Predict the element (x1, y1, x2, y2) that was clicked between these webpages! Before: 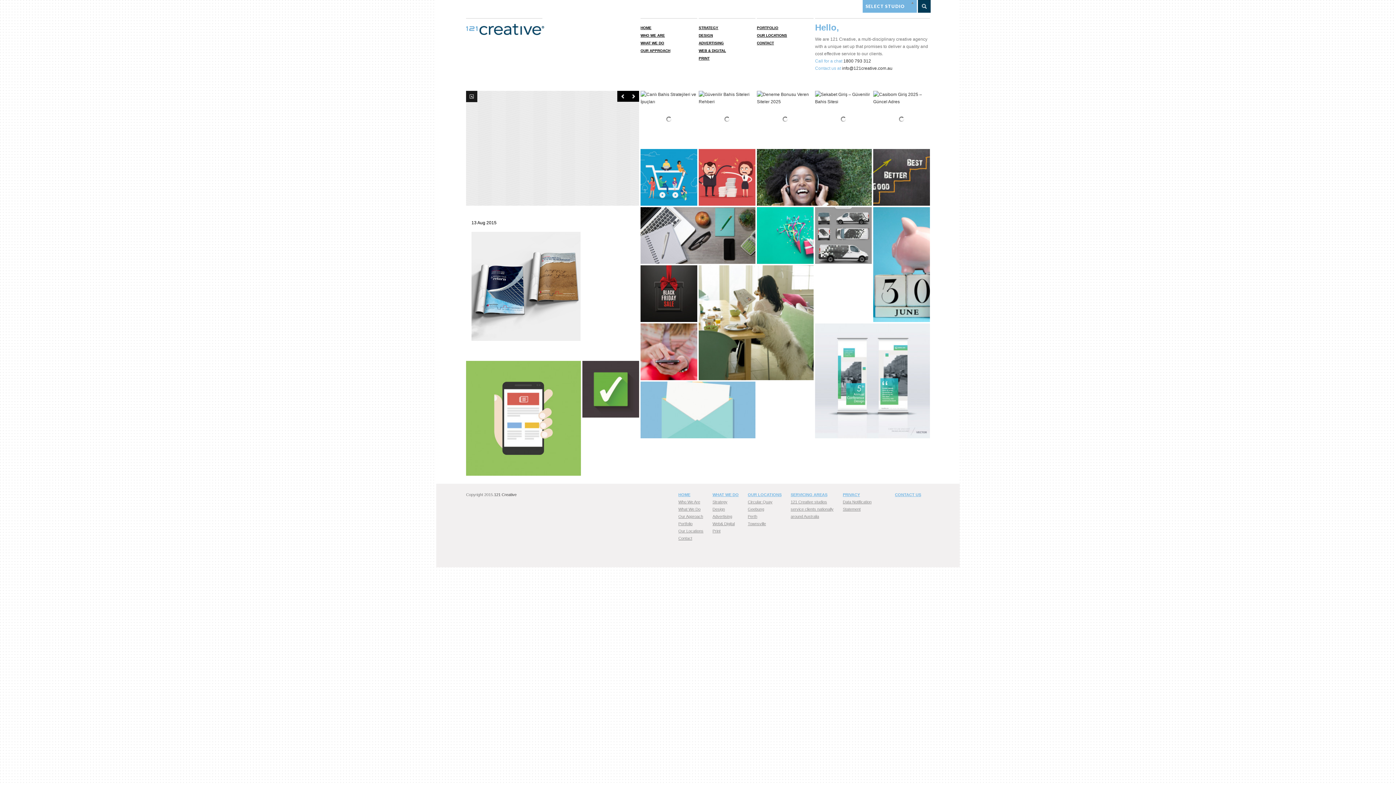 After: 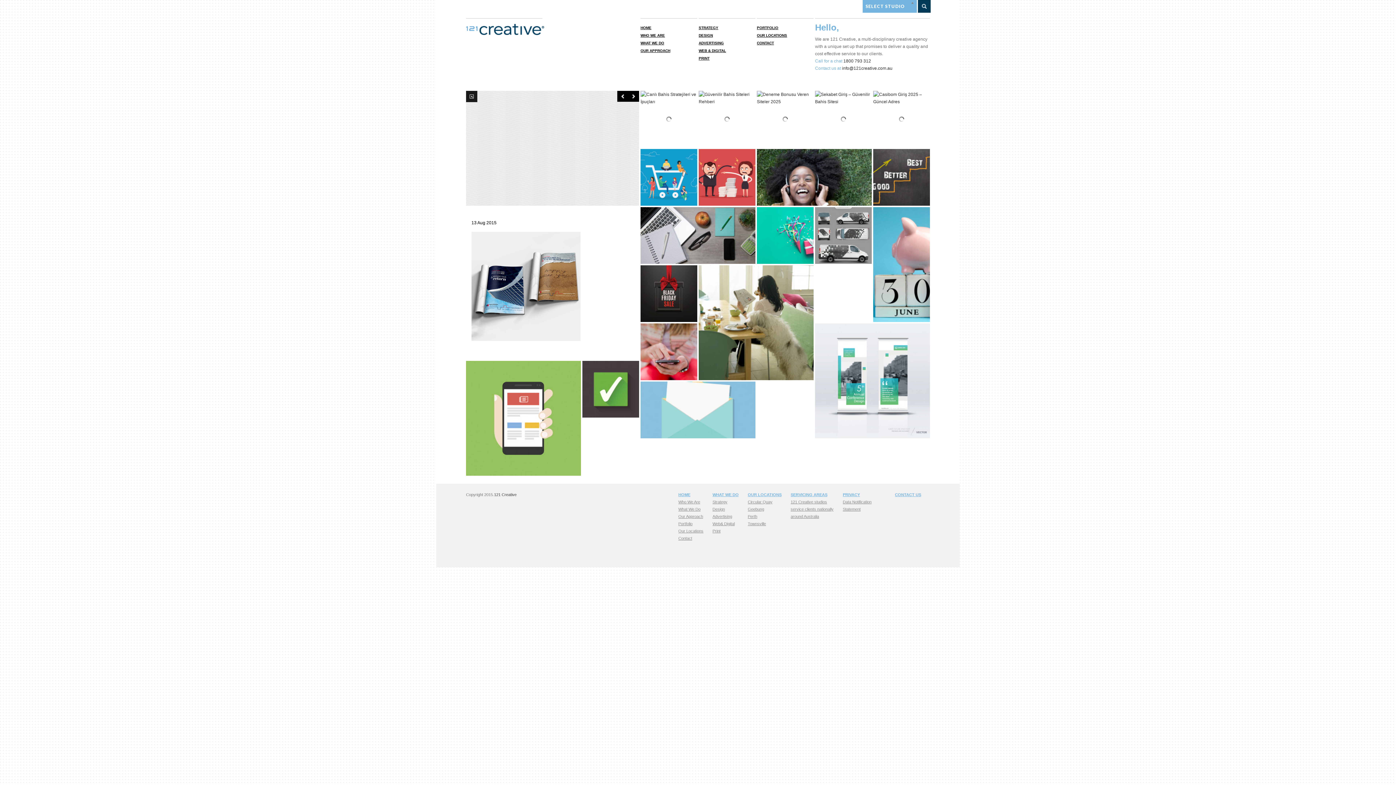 Action: bbox: (466, 90, 639, 205)